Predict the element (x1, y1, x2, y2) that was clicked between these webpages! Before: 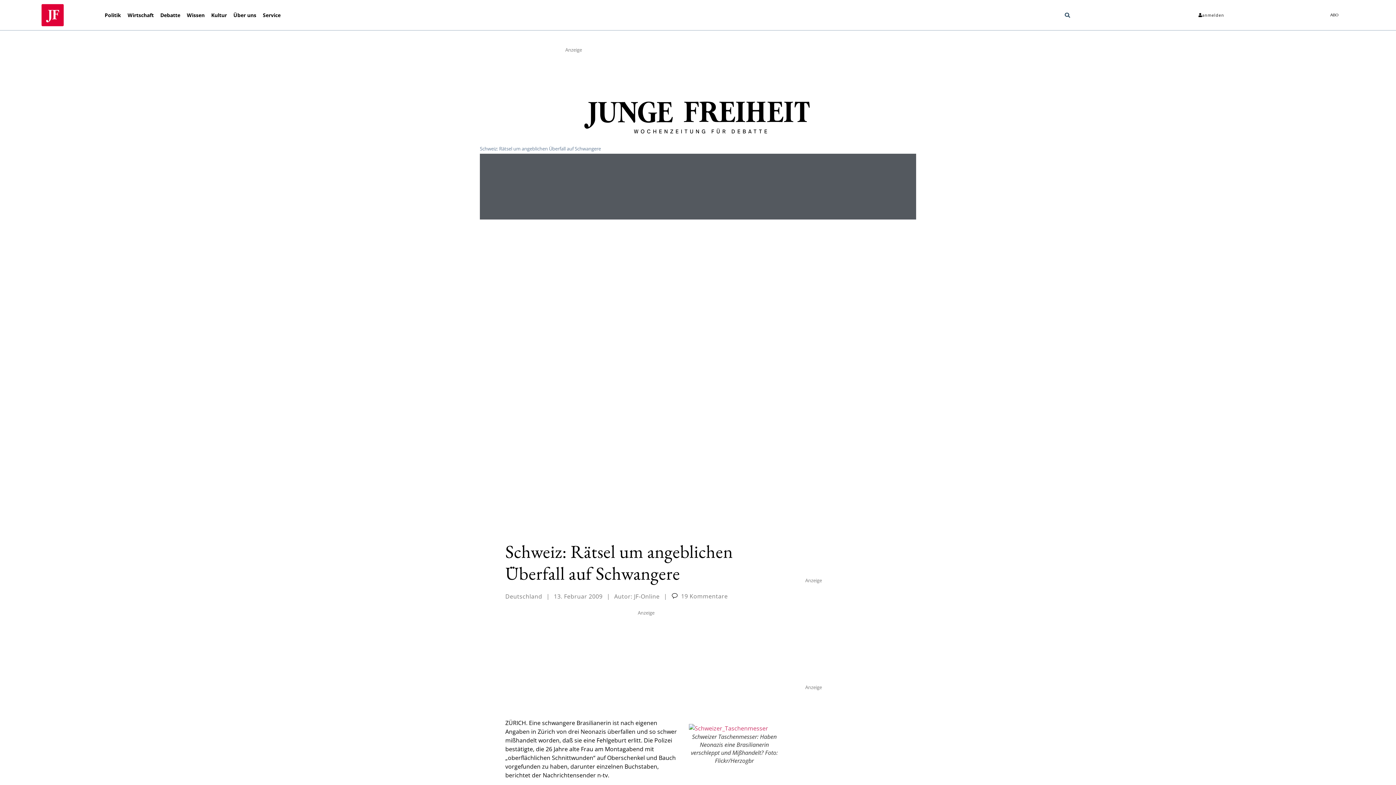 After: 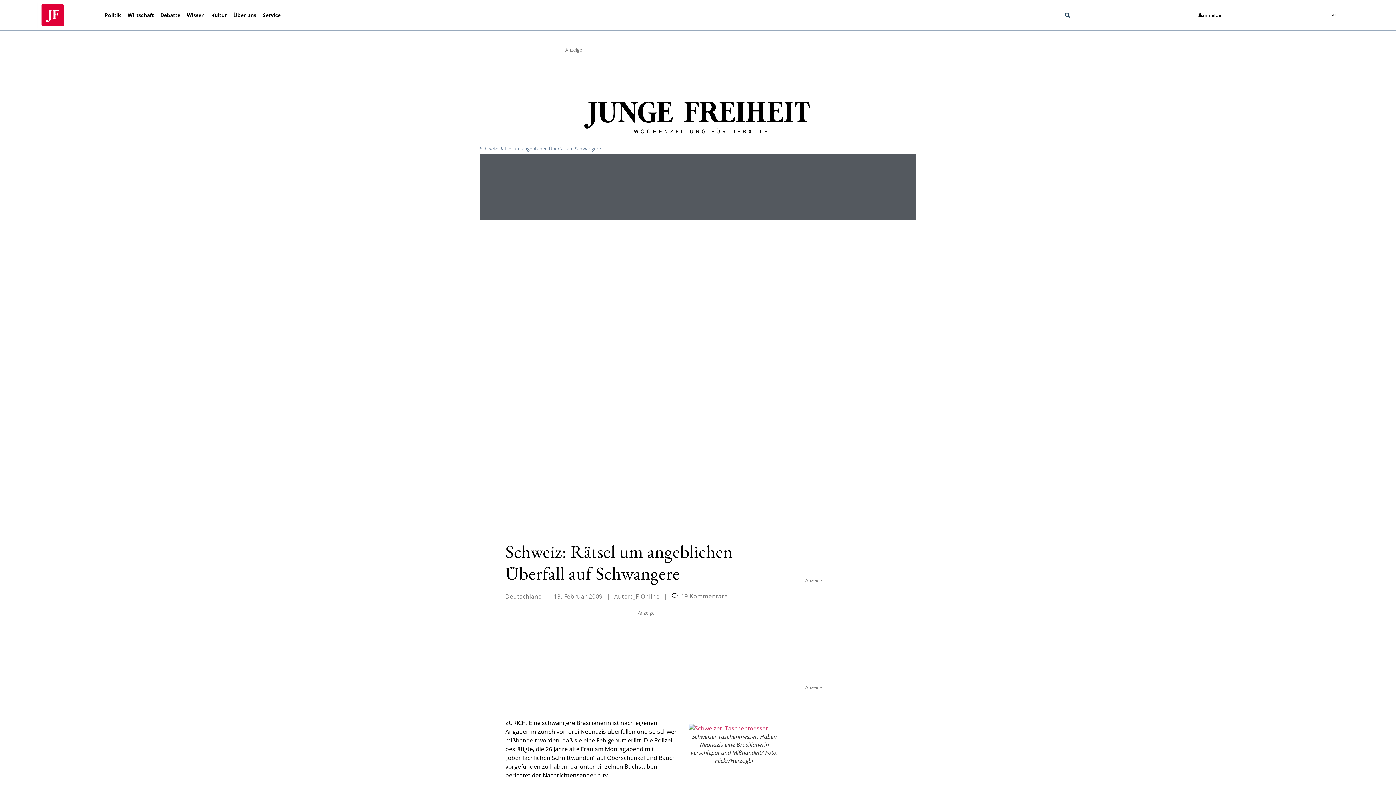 Action: bbox: (671, 592, 728, 600) label:   19 Kommentare